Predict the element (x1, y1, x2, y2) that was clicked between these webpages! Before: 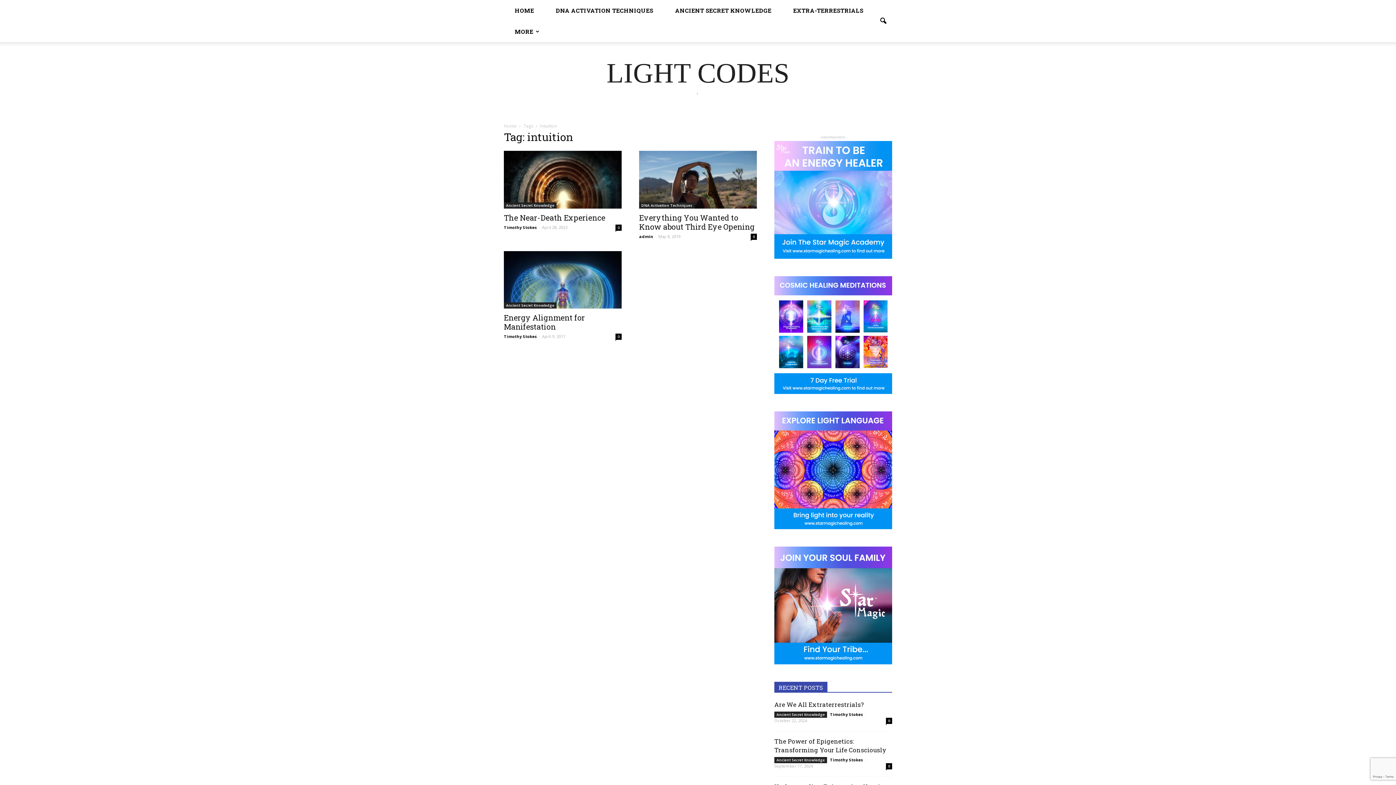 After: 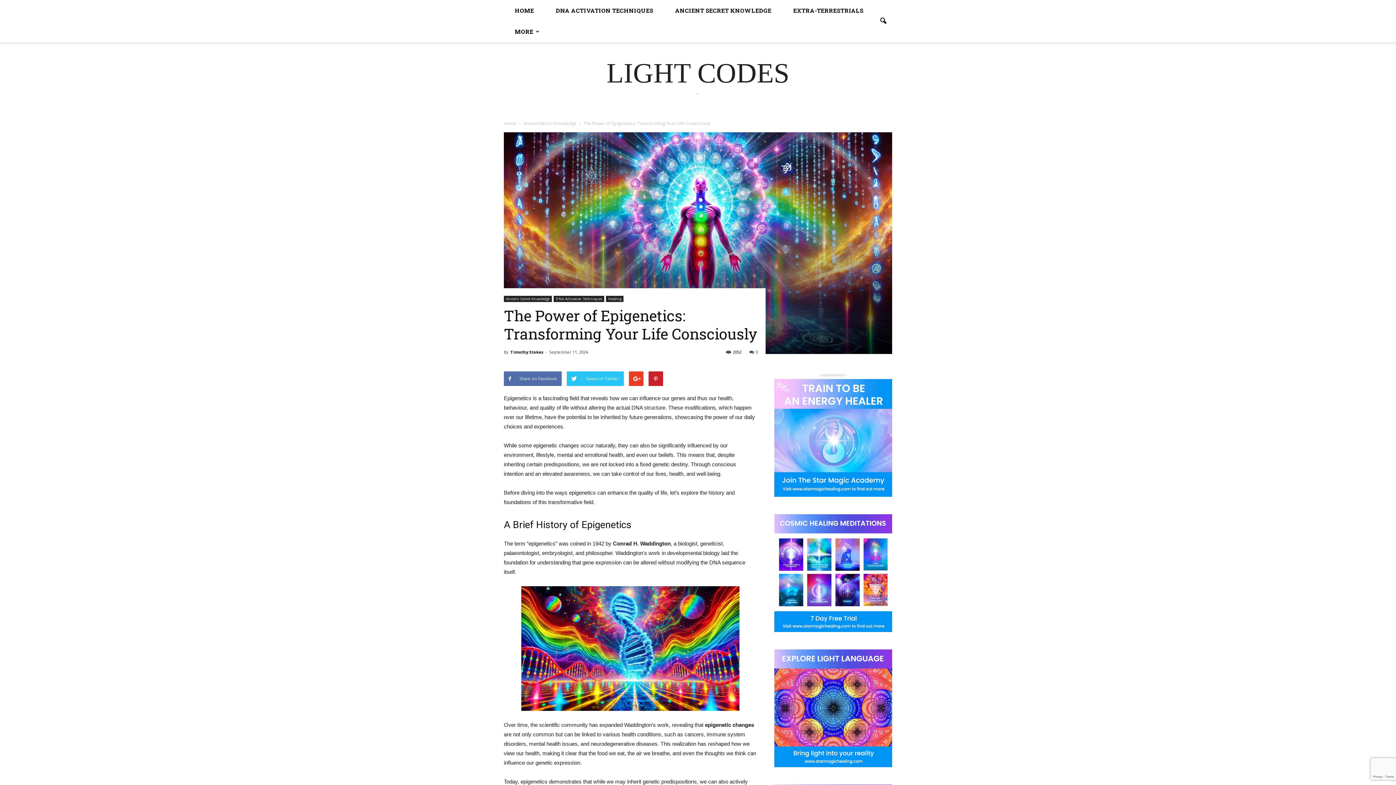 Action: bbox: (886, 763, 892, 769) label: 0